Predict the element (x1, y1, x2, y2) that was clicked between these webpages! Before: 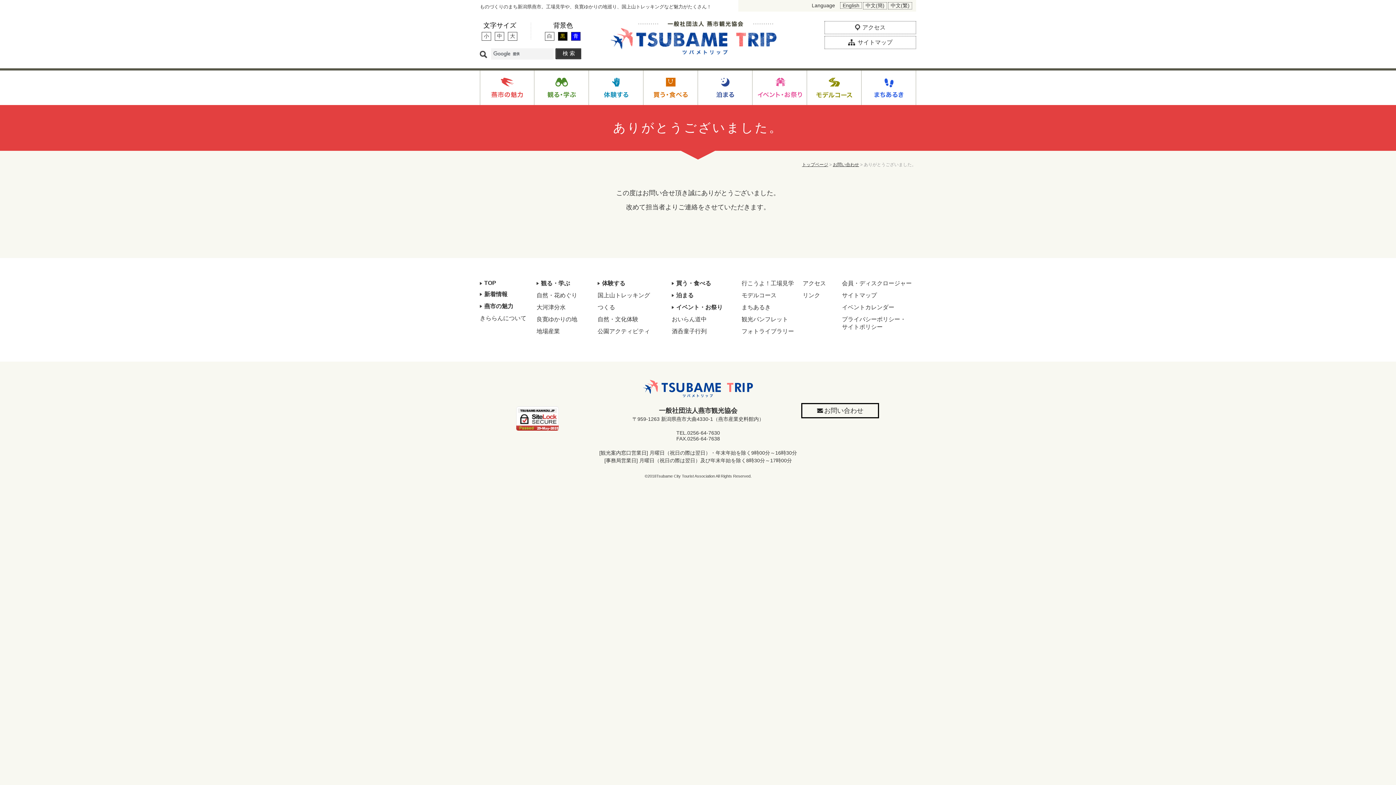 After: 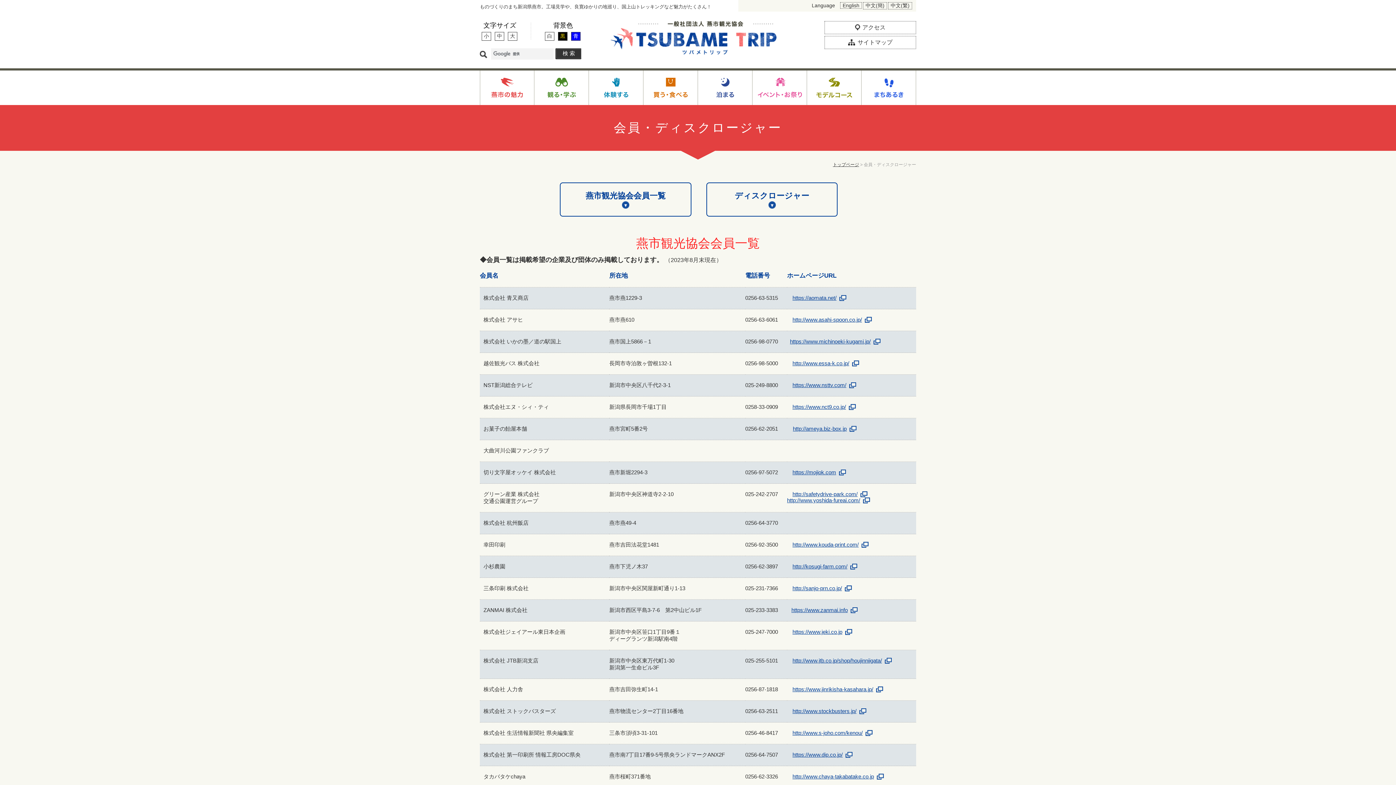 Action: bbox: (842, 280, 912, 292) label: 会員・ディスクロージャー